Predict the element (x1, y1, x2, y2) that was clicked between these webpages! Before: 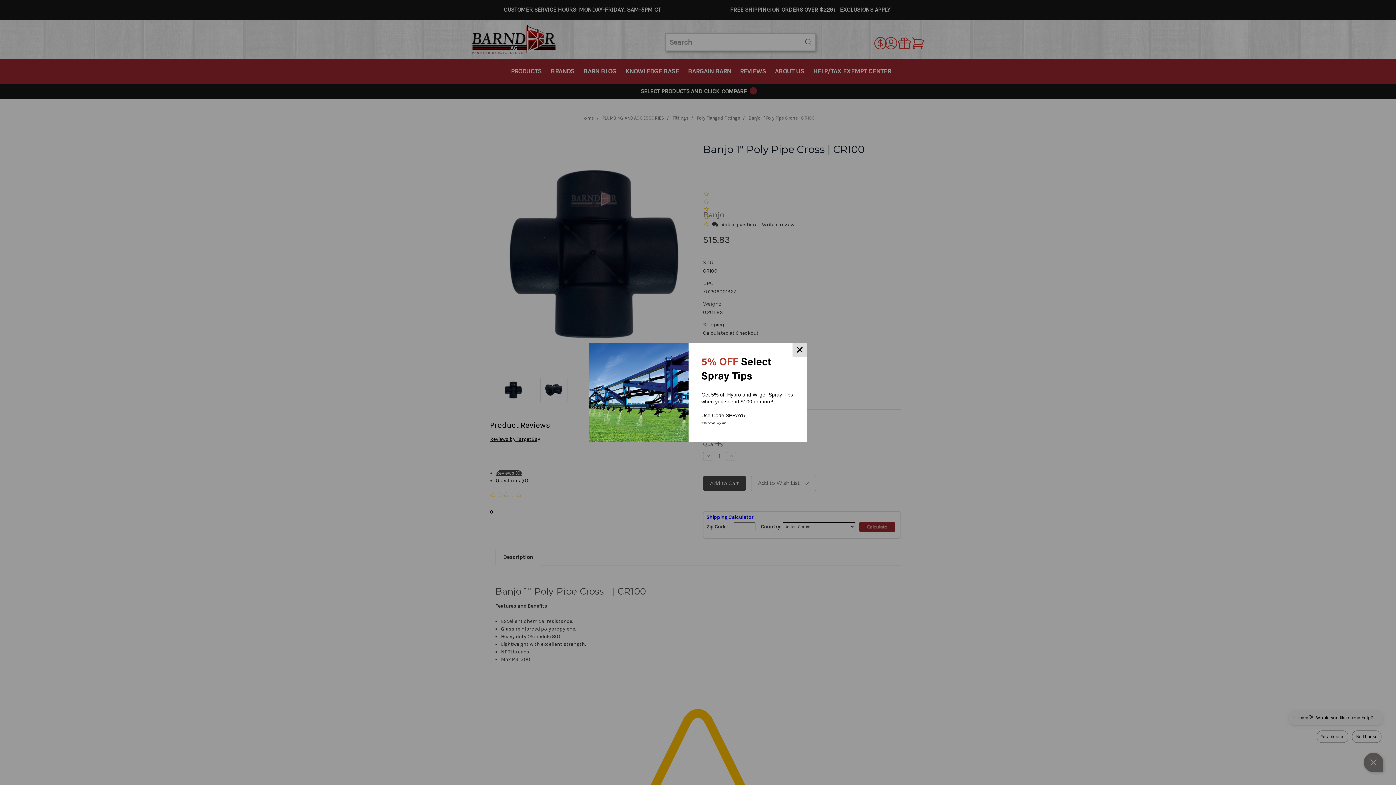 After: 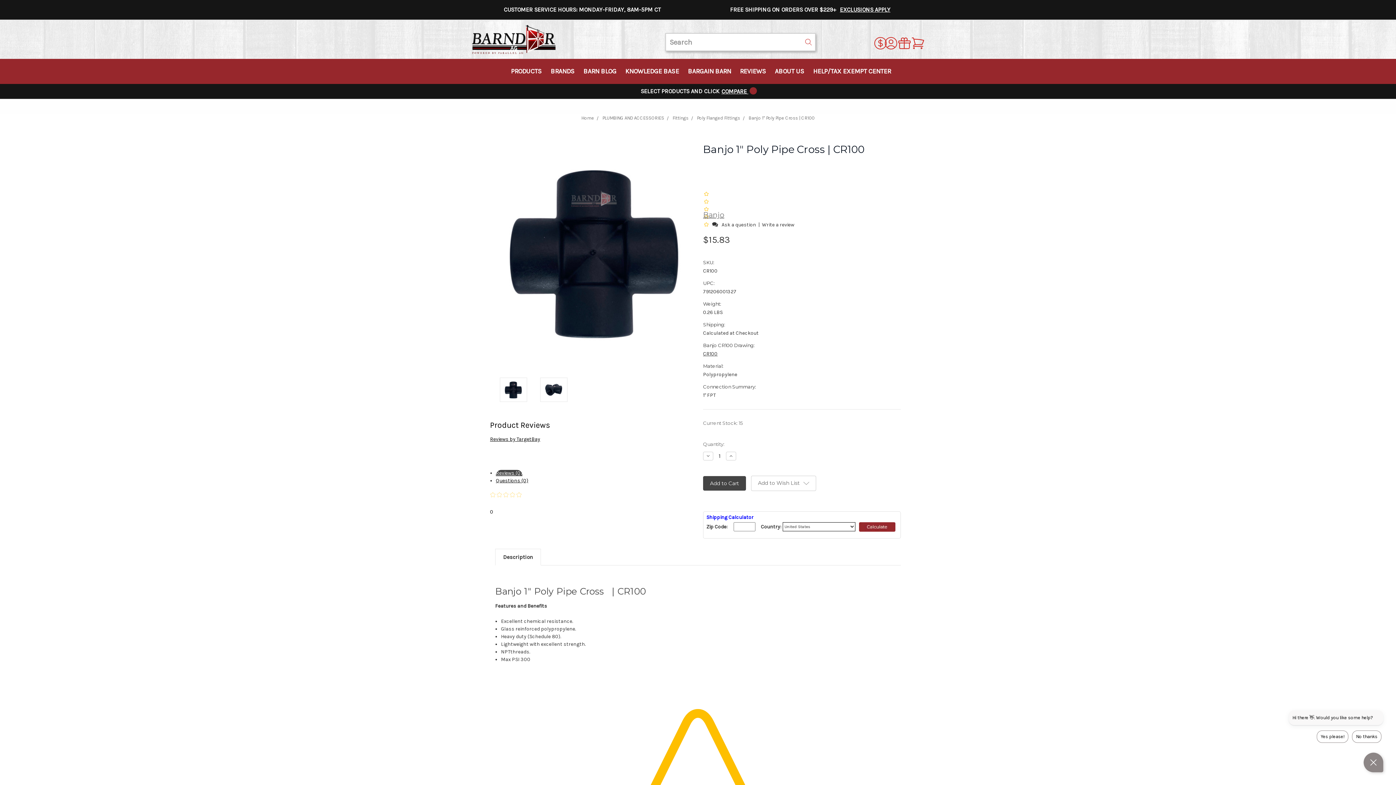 Action: bbox: (792, 342, 807, 357)